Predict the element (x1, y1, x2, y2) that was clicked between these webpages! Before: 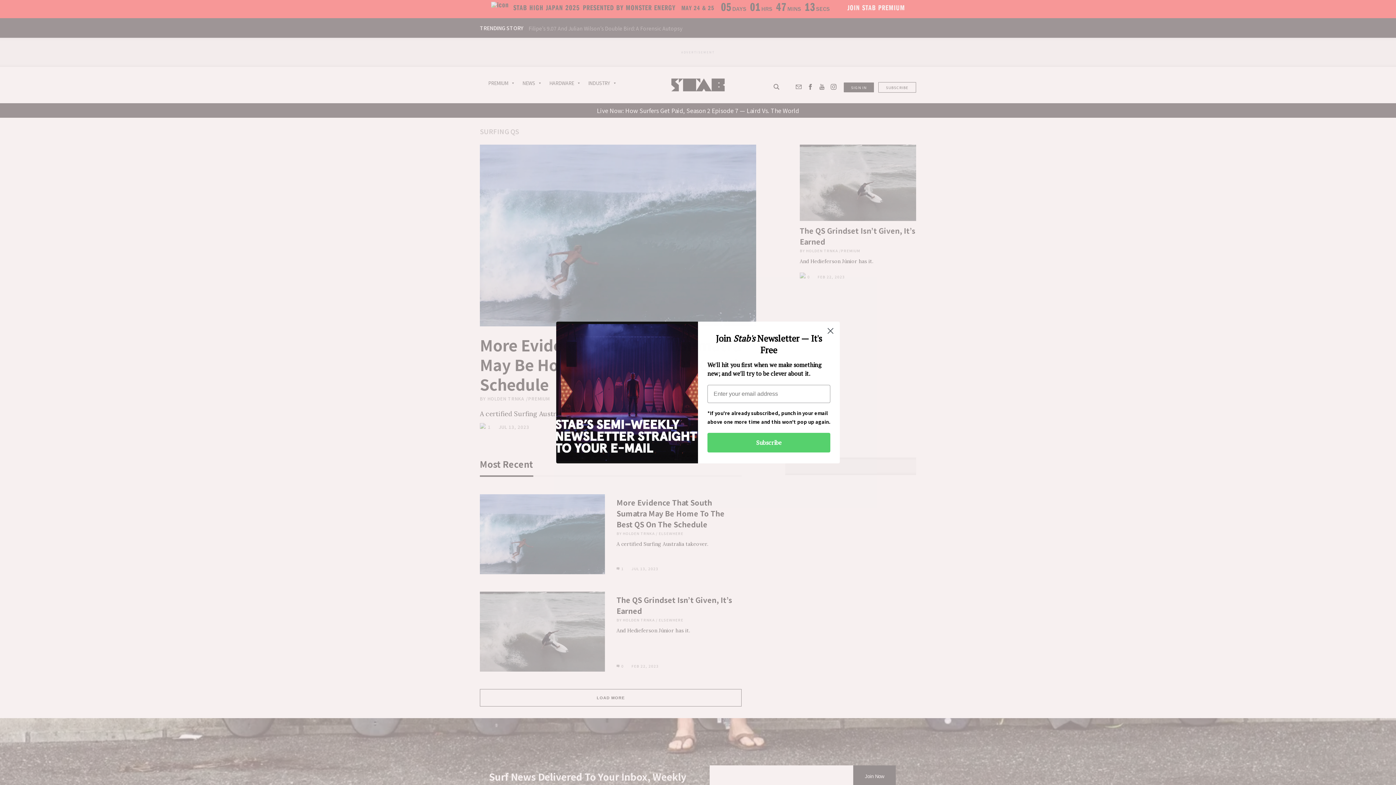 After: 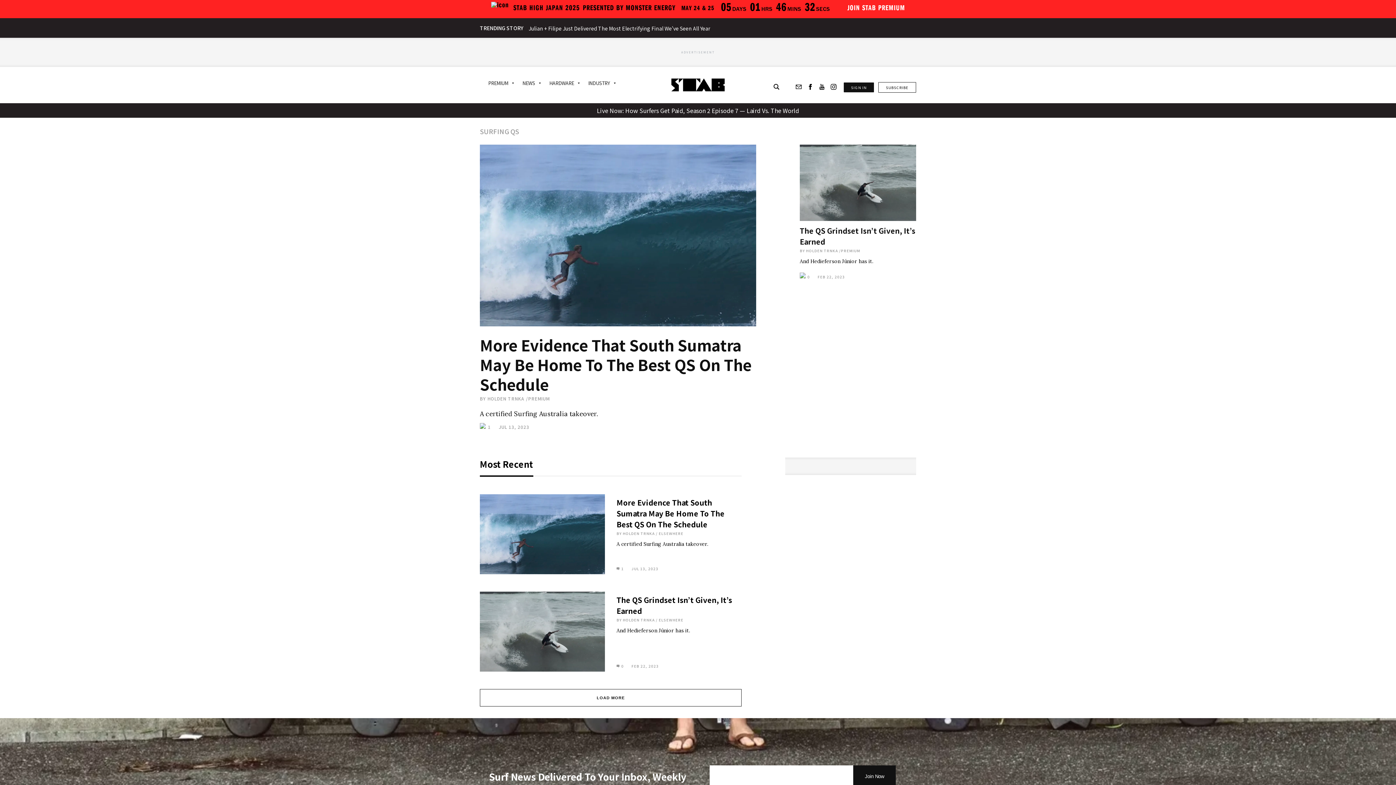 Action: label: Close dialog bbox: (824, 324, 837, 337)